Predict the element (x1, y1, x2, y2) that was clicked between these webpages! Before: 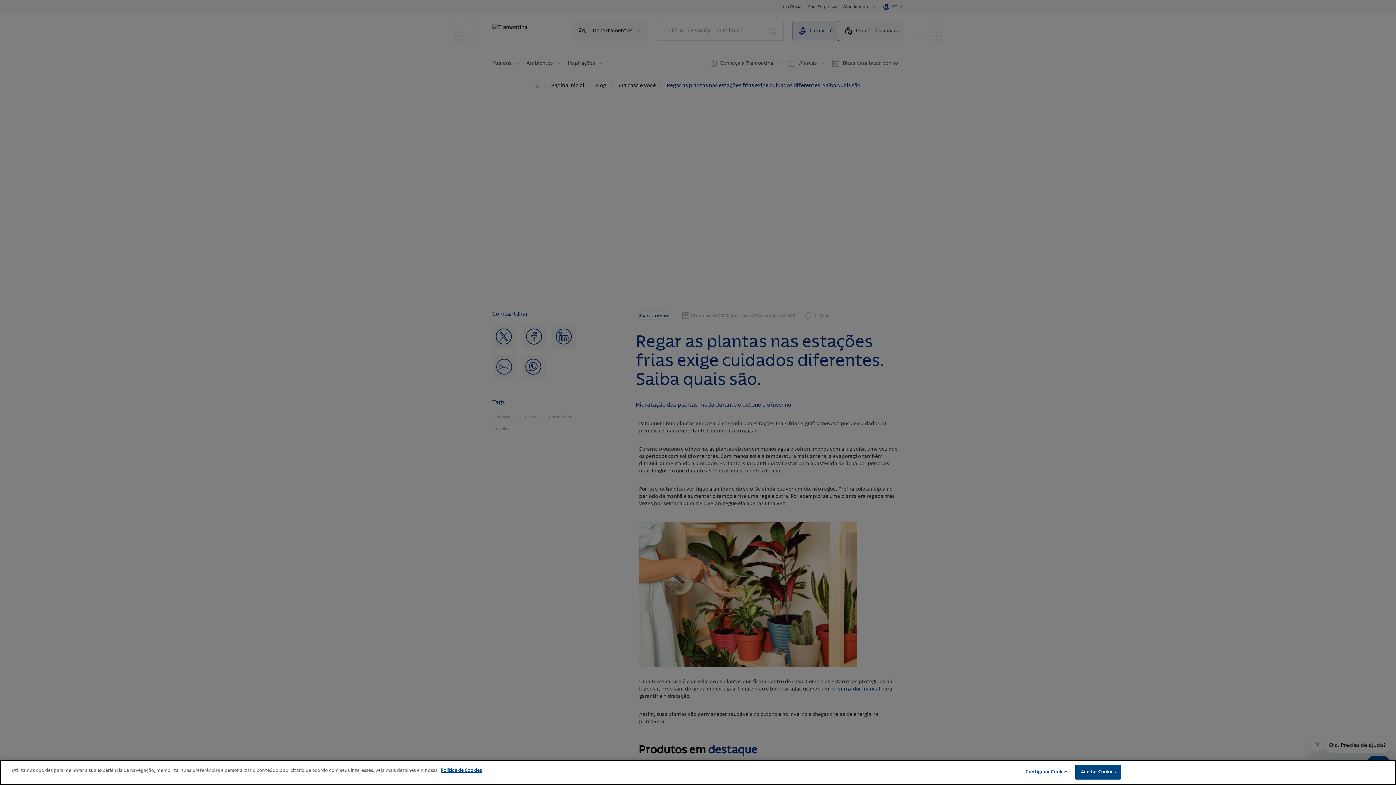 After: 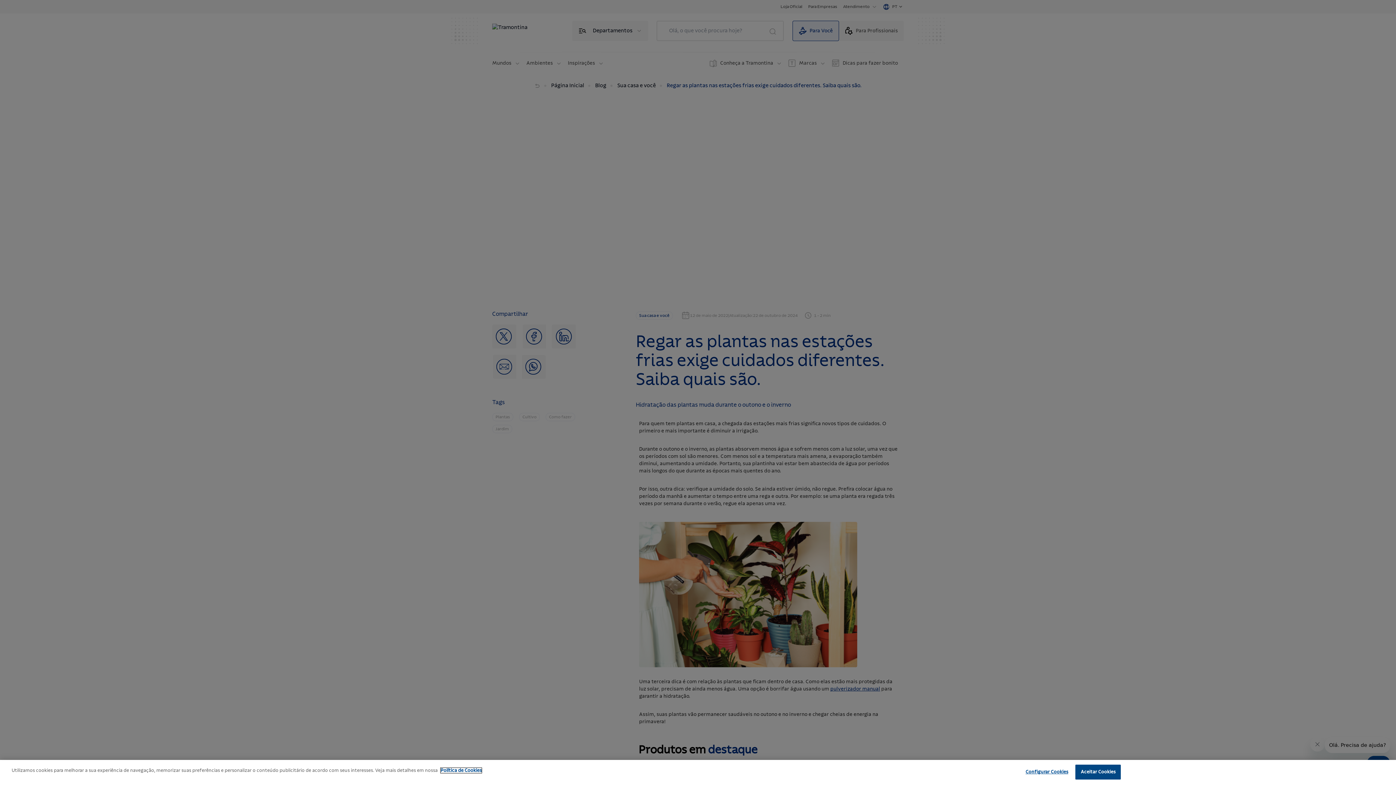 Action: bbox: (440, 768, 481, 773) label: Mais informação sobre a sua privacidade, abre num separador novo